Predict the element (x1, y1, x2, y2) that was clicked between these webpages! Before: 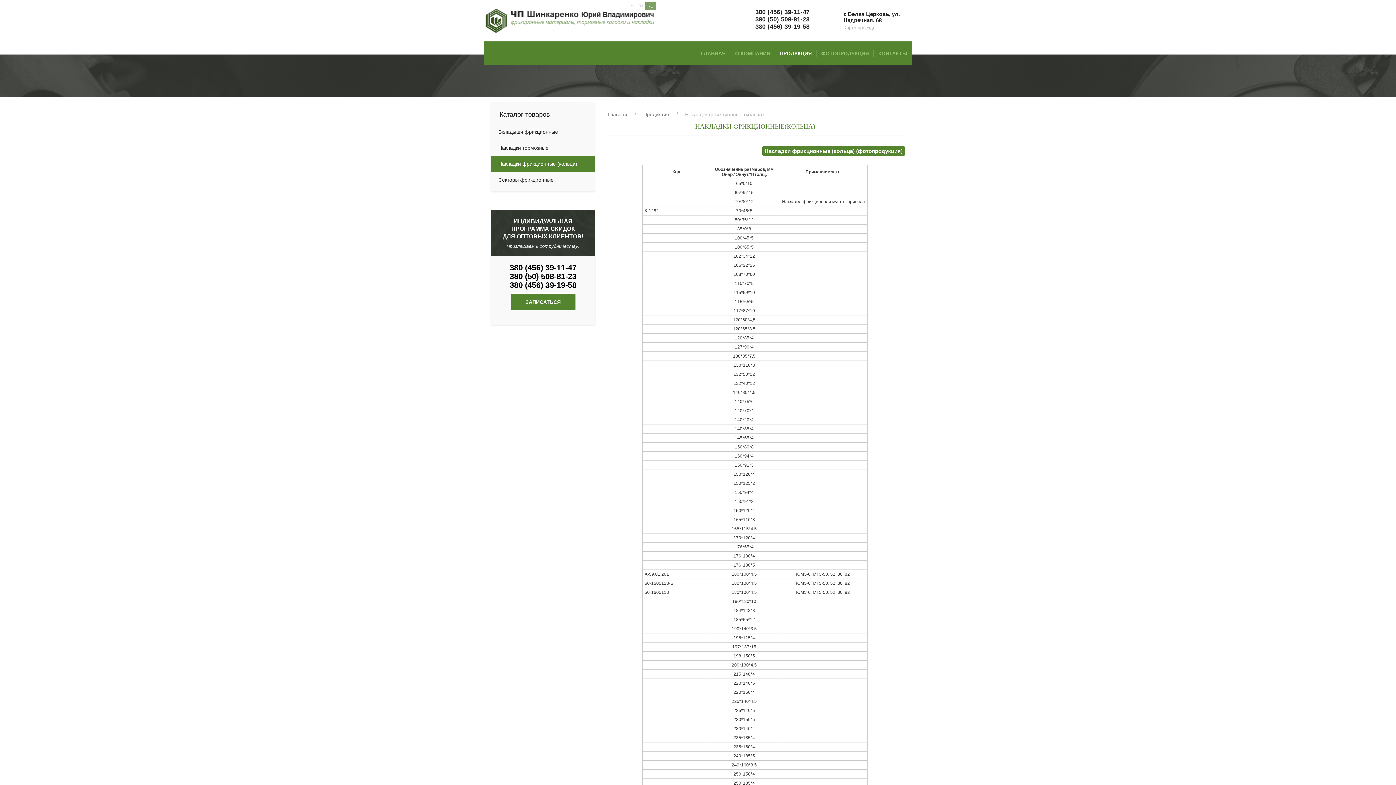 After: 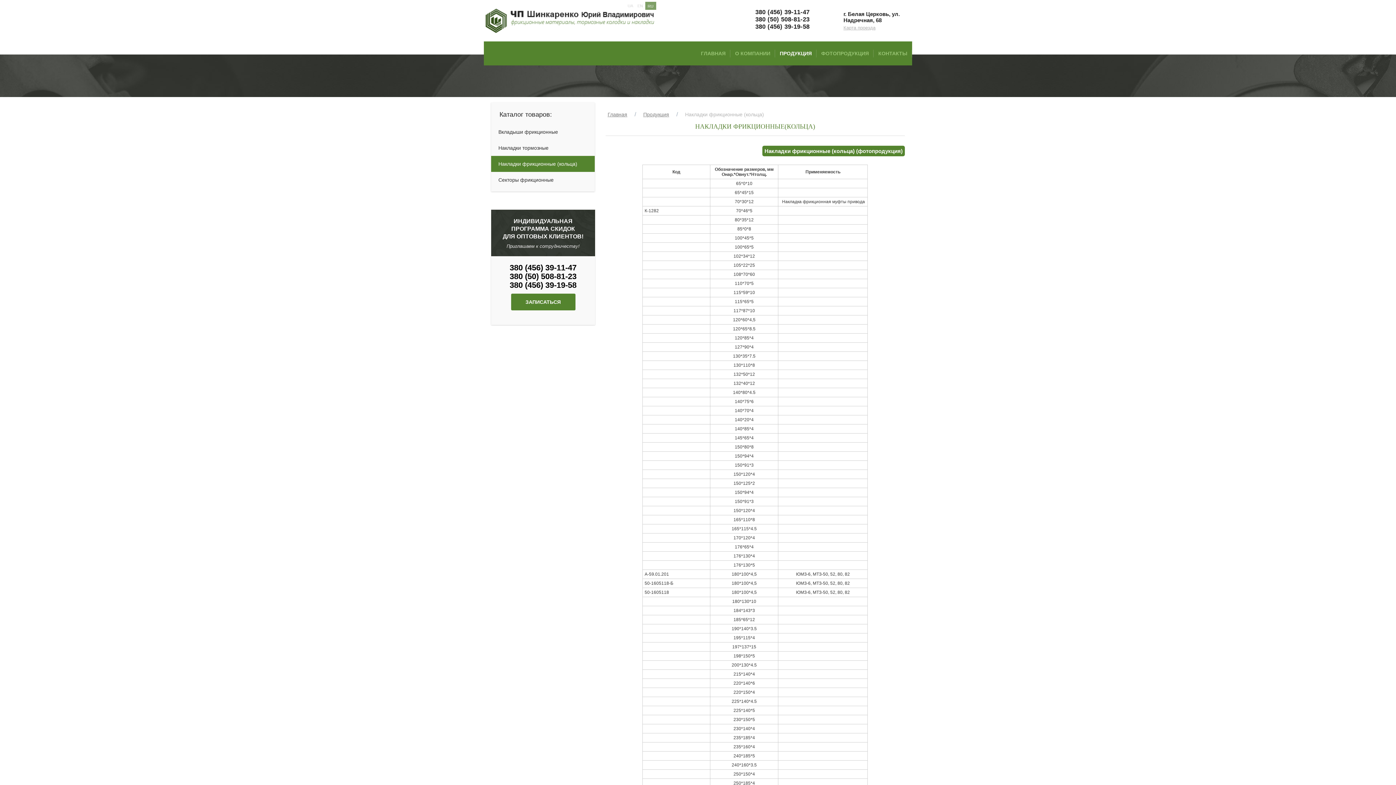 Action: bbox: (491, 156, 594, 172) label: Накладки фрикционные (кольца)